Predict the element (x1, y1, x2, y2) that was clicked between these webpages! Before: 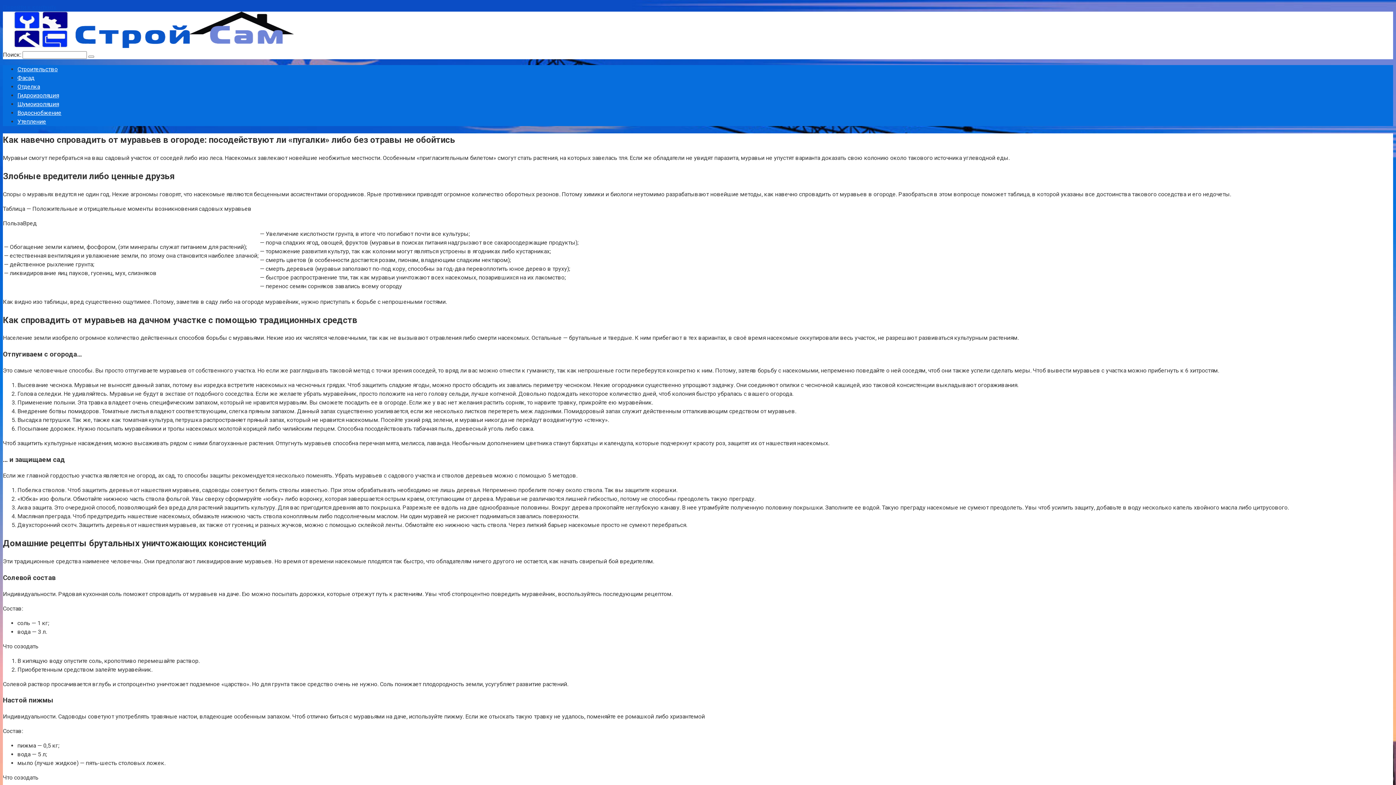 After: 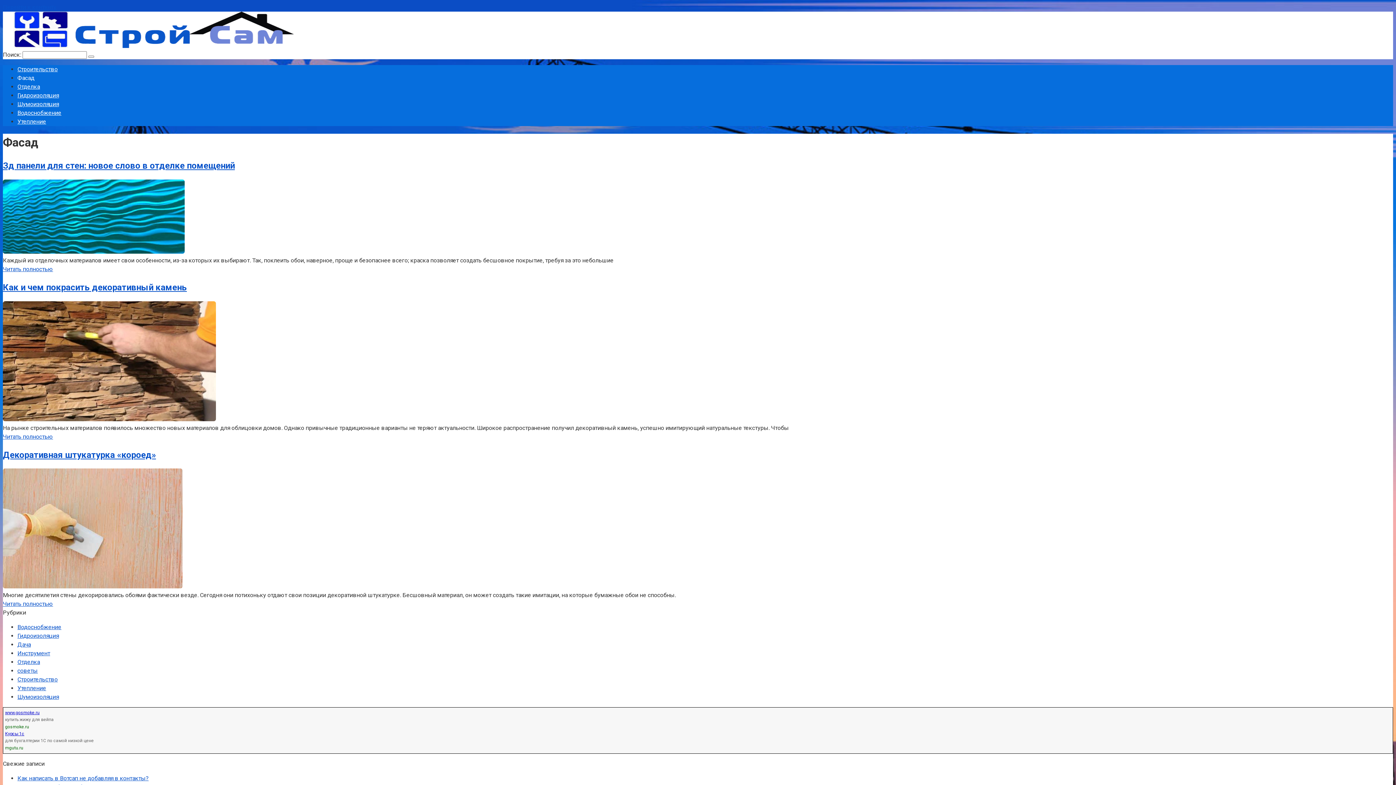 Action: bbox: (17, 74, 34, 81) label: Фасад